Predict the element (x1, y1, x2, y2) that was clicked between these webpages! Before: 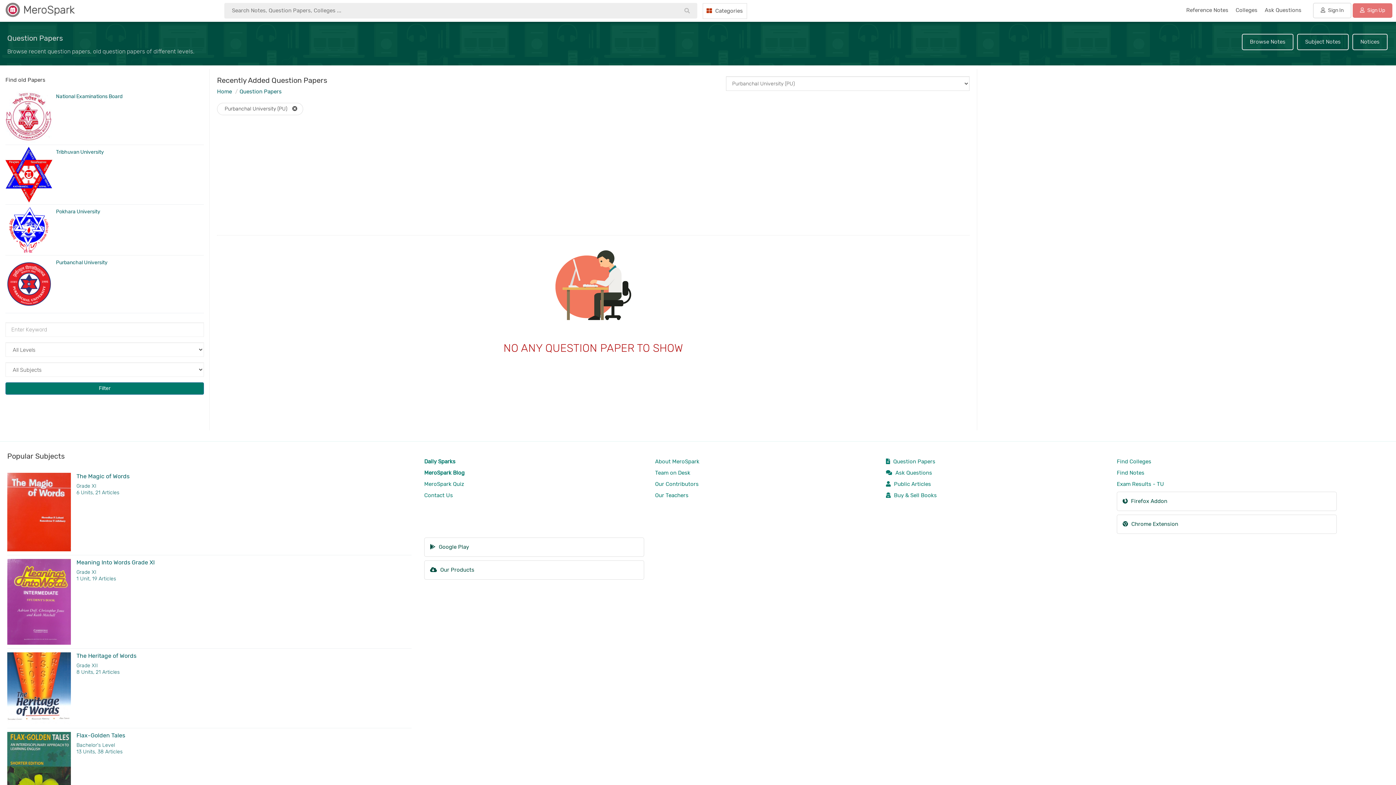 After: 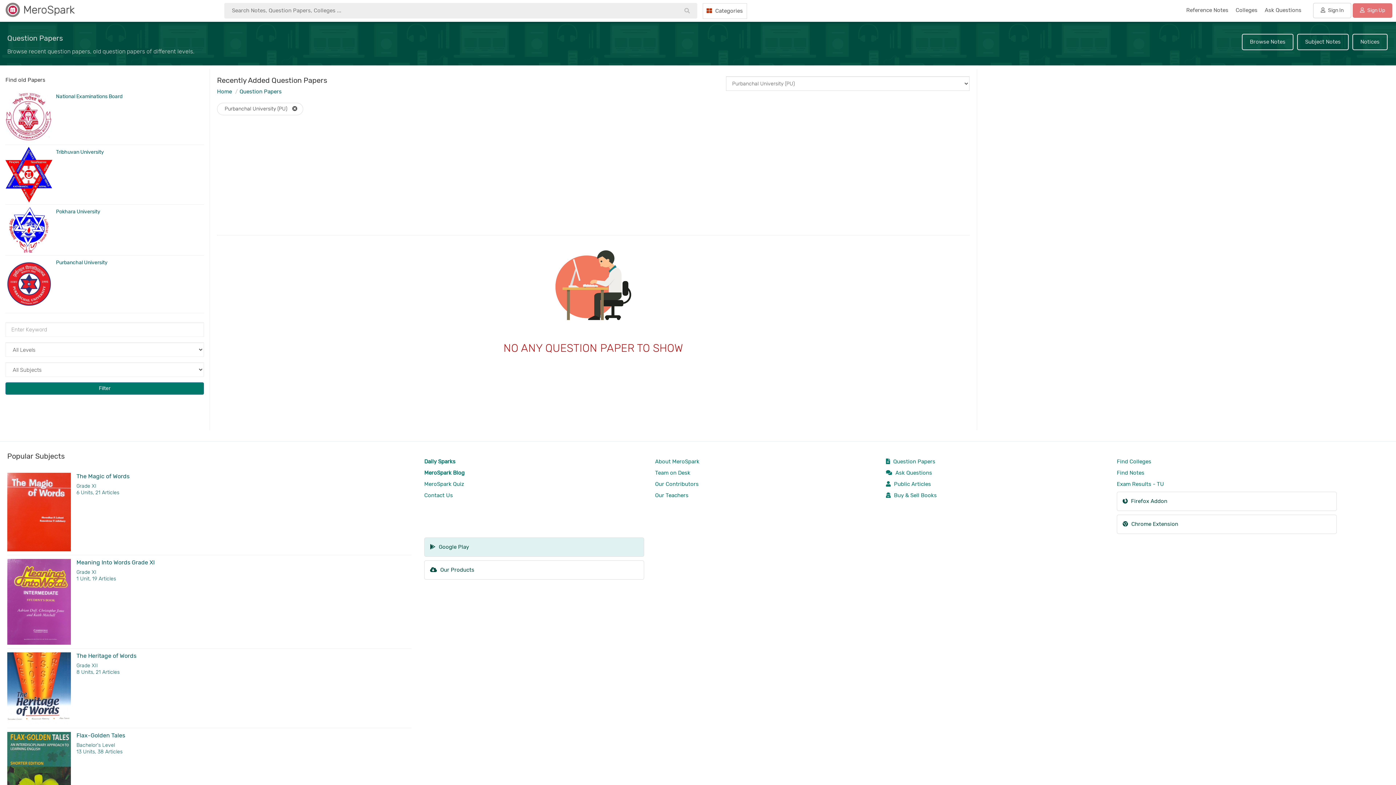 Action: bbox: (424, 537, 644, 557) label:  Google Play